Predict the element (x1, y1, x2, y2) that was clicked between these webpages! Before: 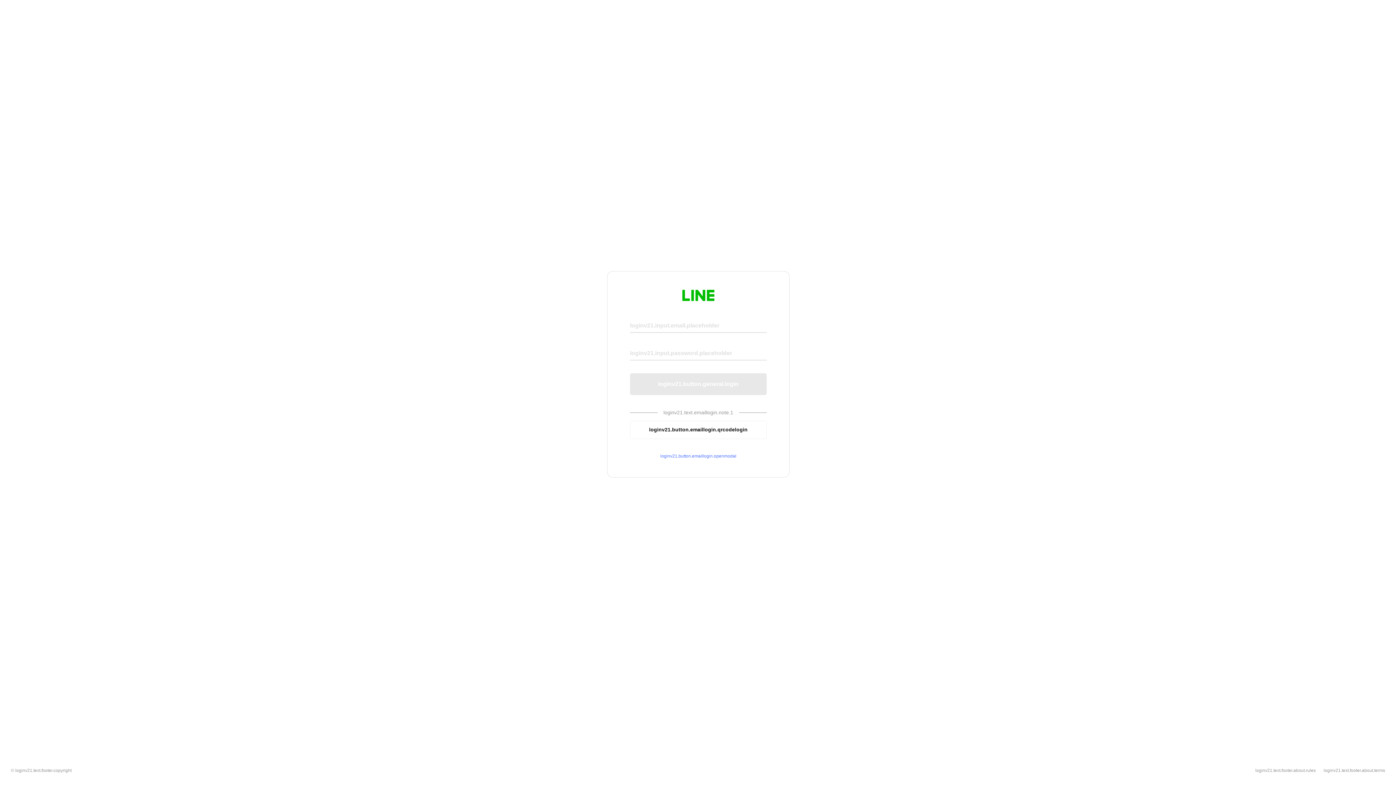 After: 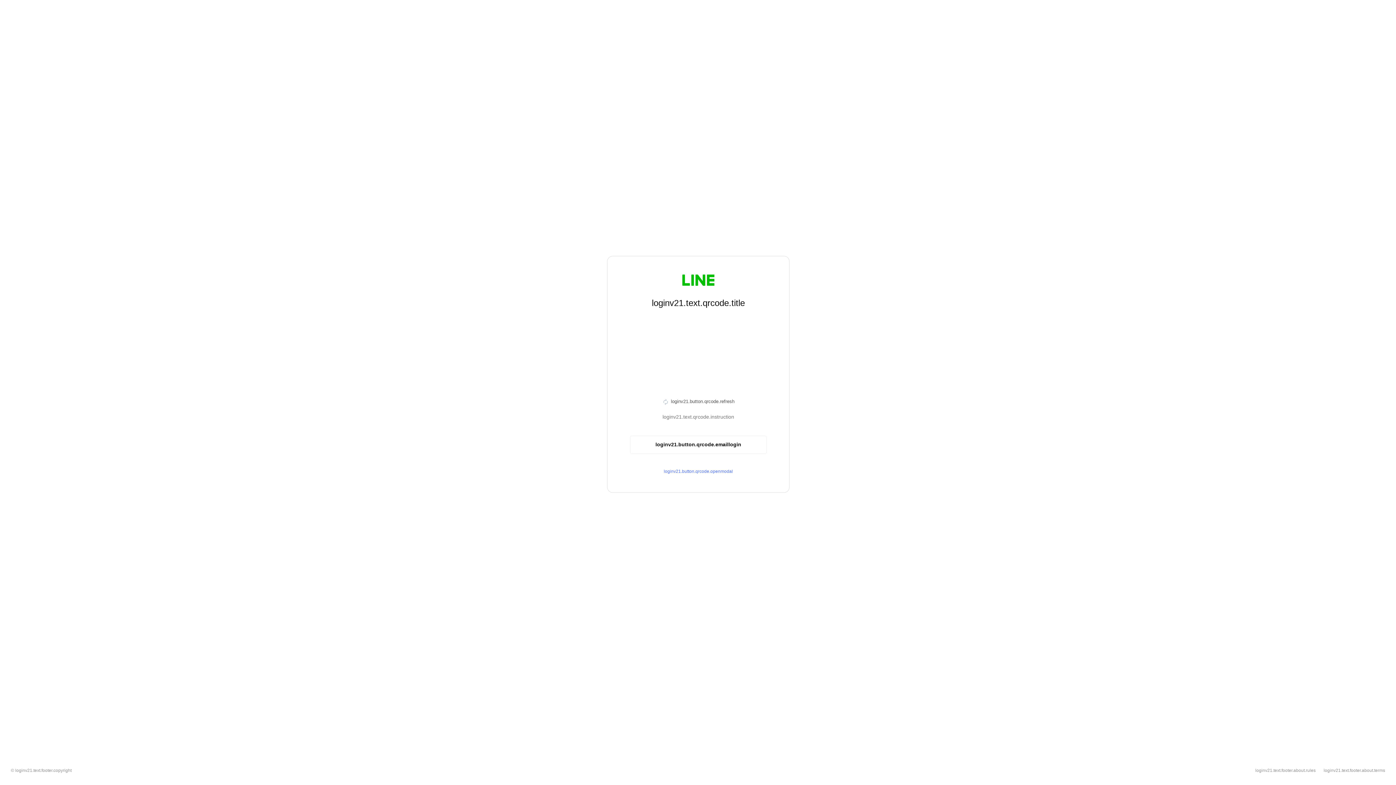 Action: bbox: (630, 420, 766, 439) label: loginv21.button.emaillogin.qrcodelogin